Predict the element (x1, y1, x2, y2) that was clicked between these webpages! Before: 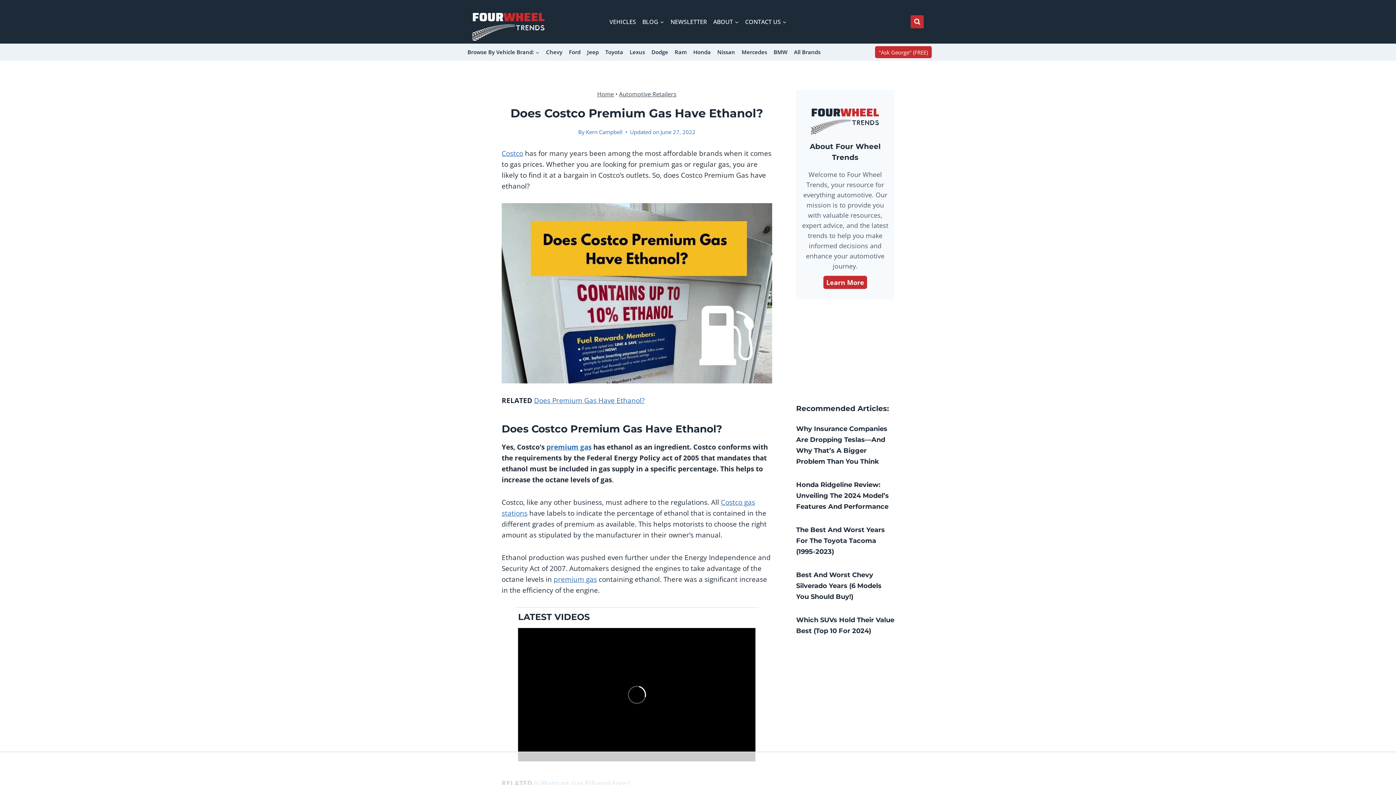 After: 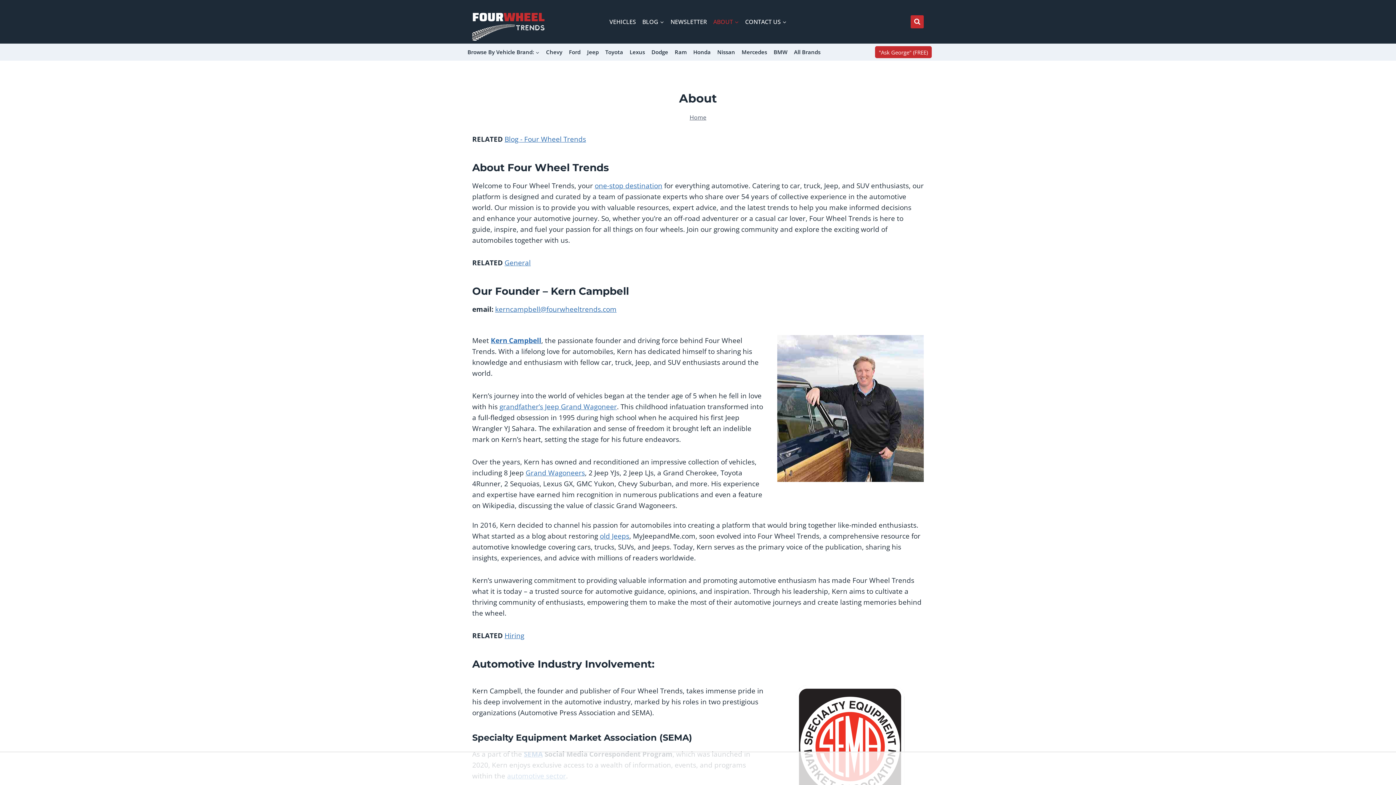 Action: bbox: (822, 274, 868, 290) label: Learn More